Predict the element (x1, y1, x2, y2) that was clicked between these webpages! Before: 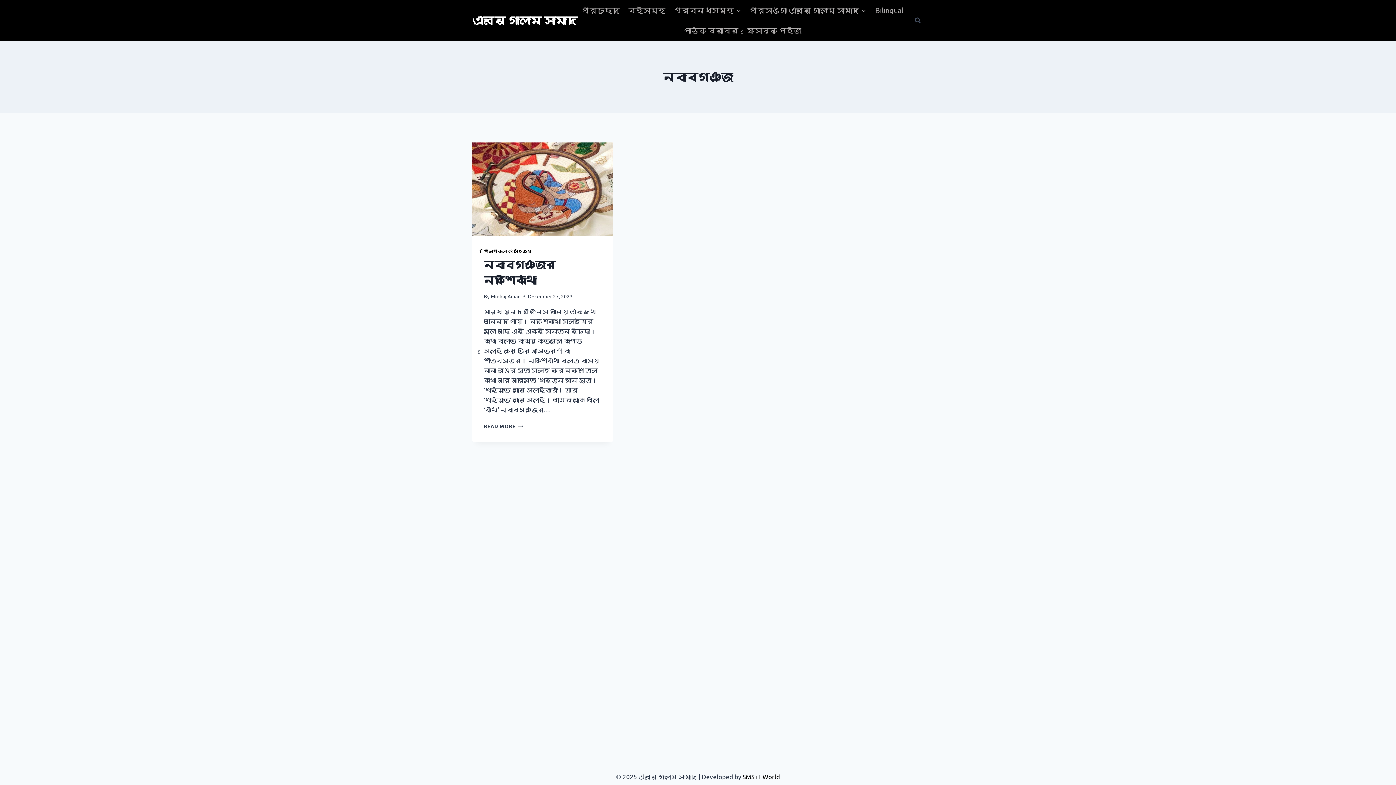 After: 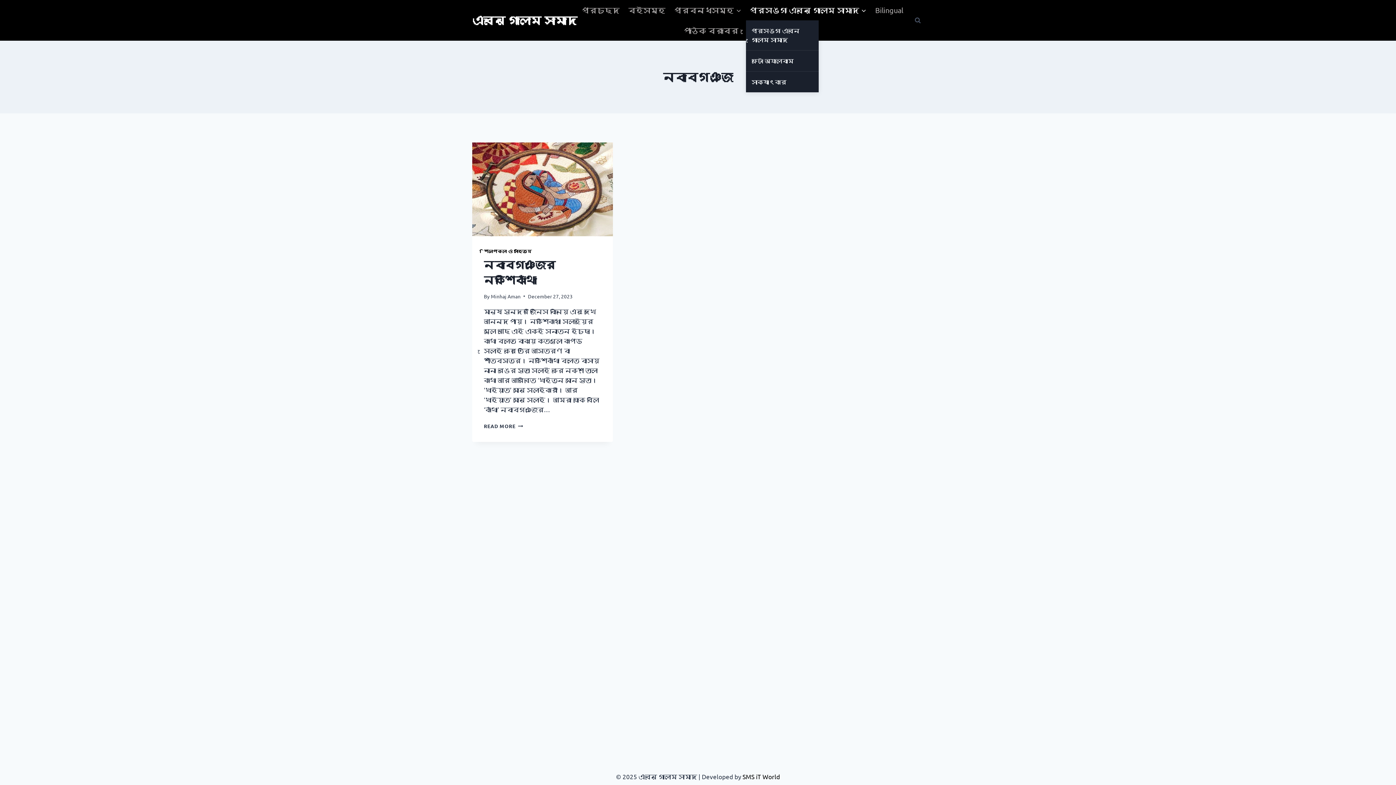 Action: bbox: (746, 0, 871, 20) label: প্রসঙ্গঃ এবনে গোলাম সামাদ